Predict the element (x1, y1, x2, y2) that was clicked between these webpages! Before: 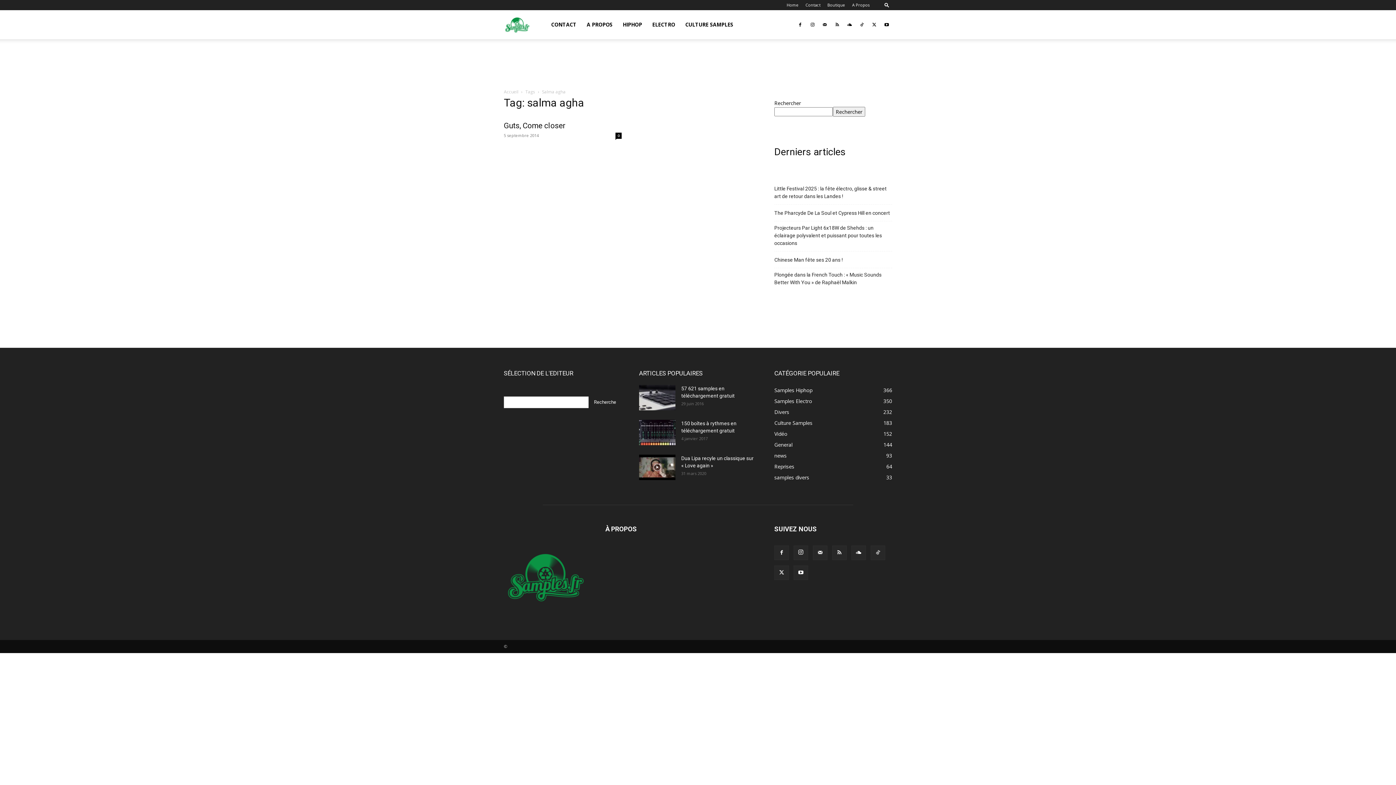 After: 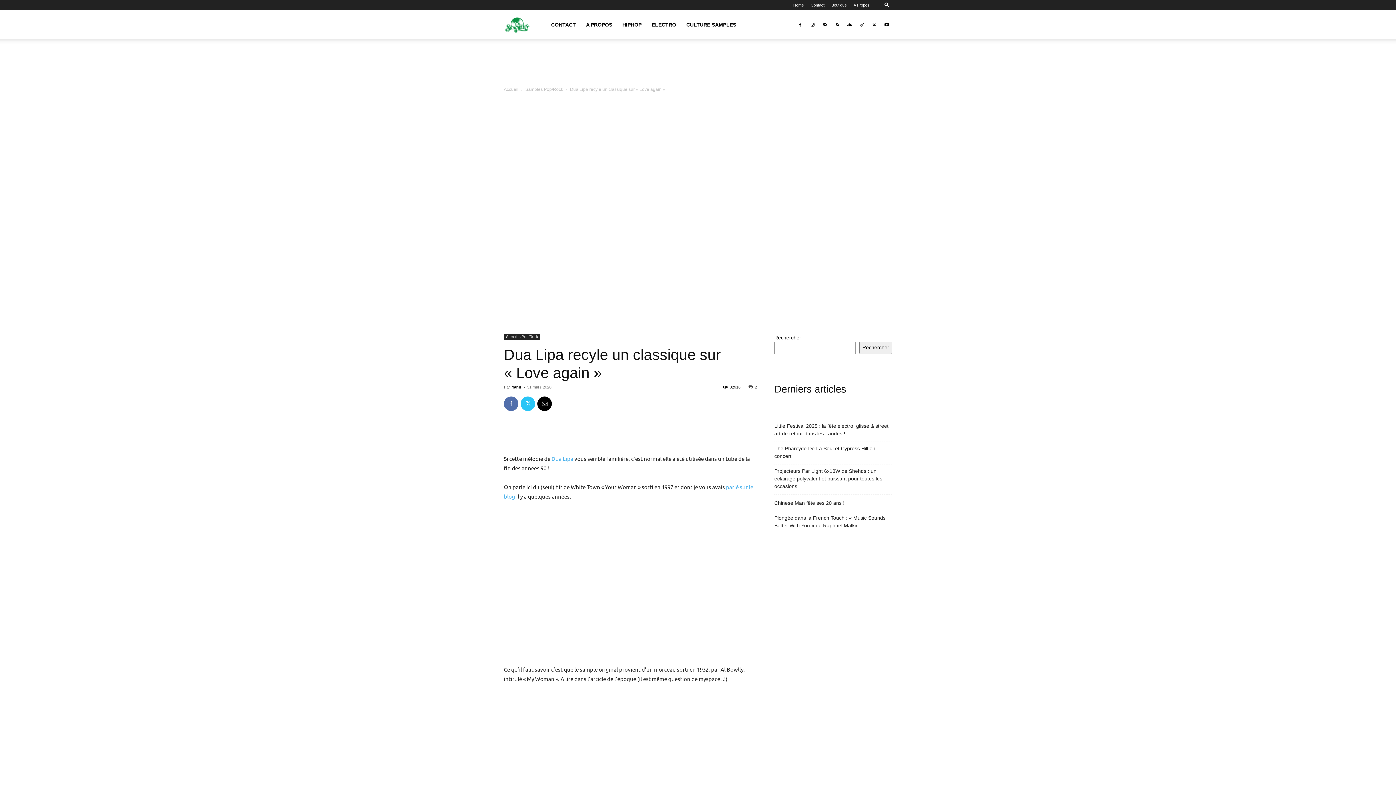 Action: bbox: (639, 454, 675, 480)